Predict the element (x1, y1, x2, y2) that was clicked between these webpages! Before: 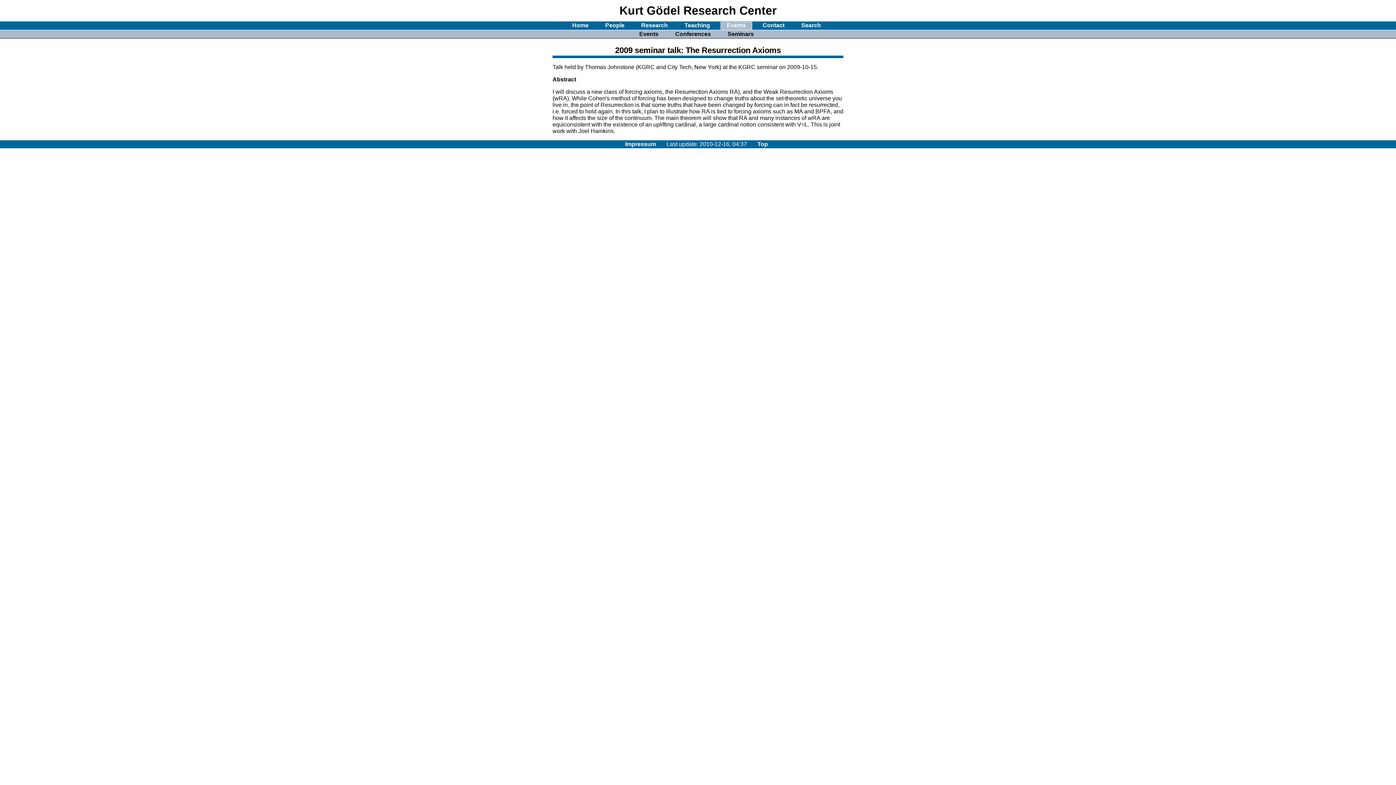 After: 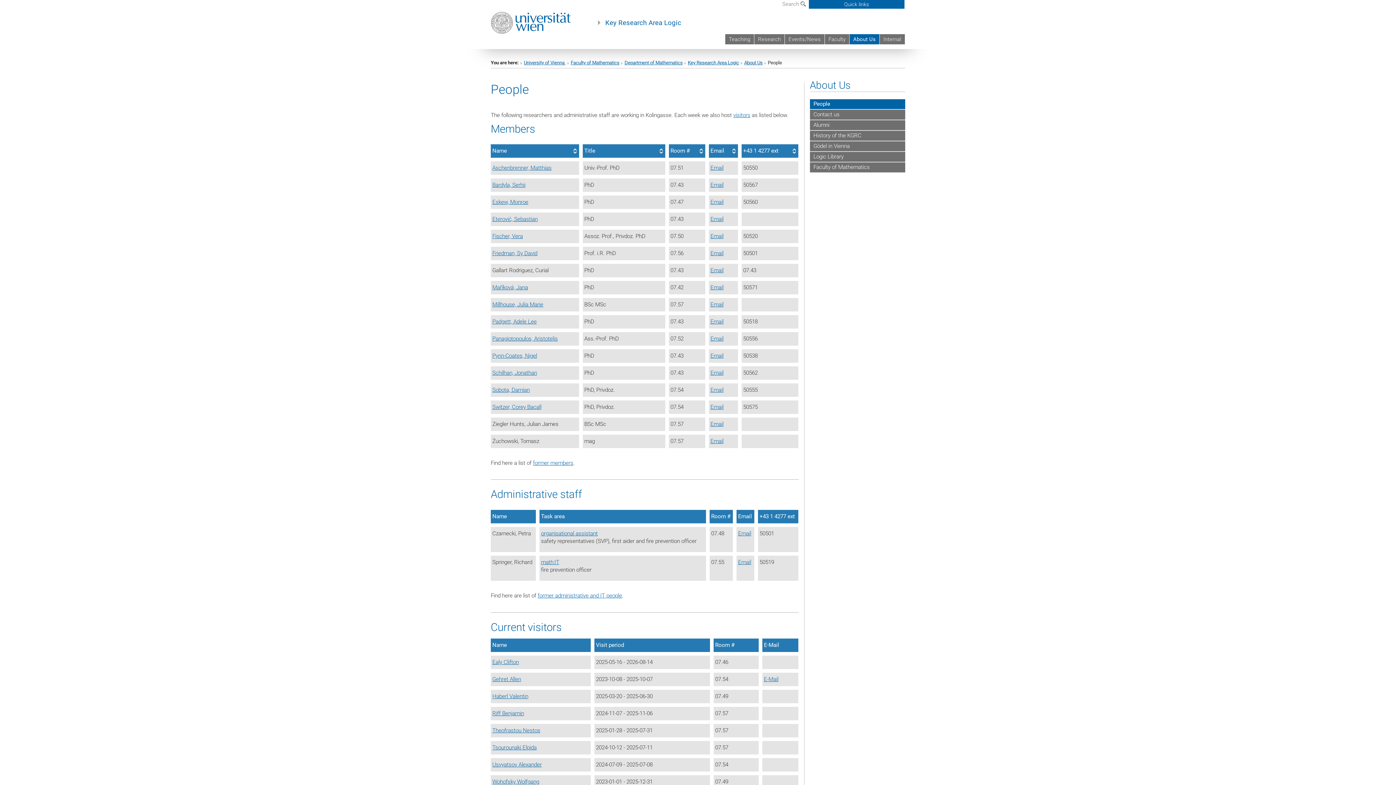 Action: bbox: (599, 21, 630, 28) label: People